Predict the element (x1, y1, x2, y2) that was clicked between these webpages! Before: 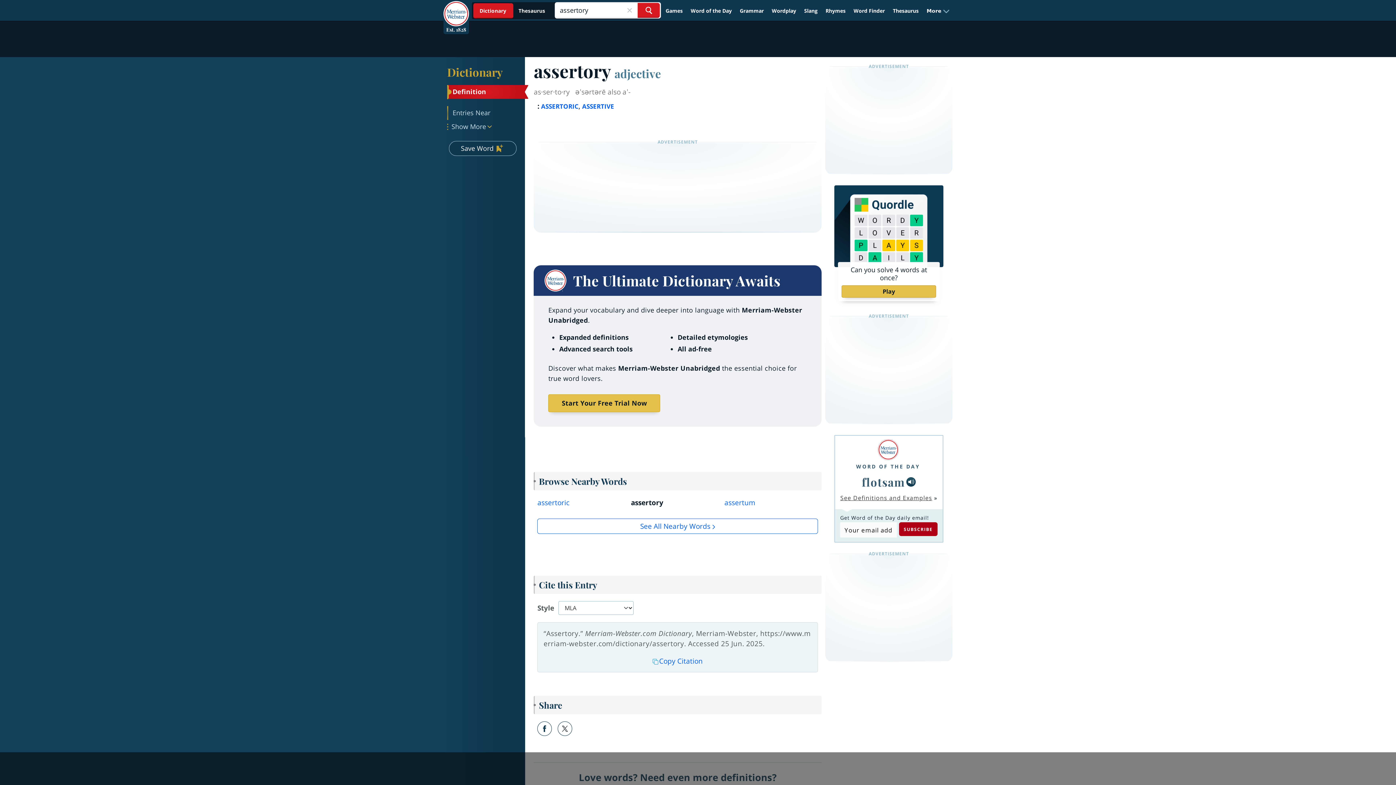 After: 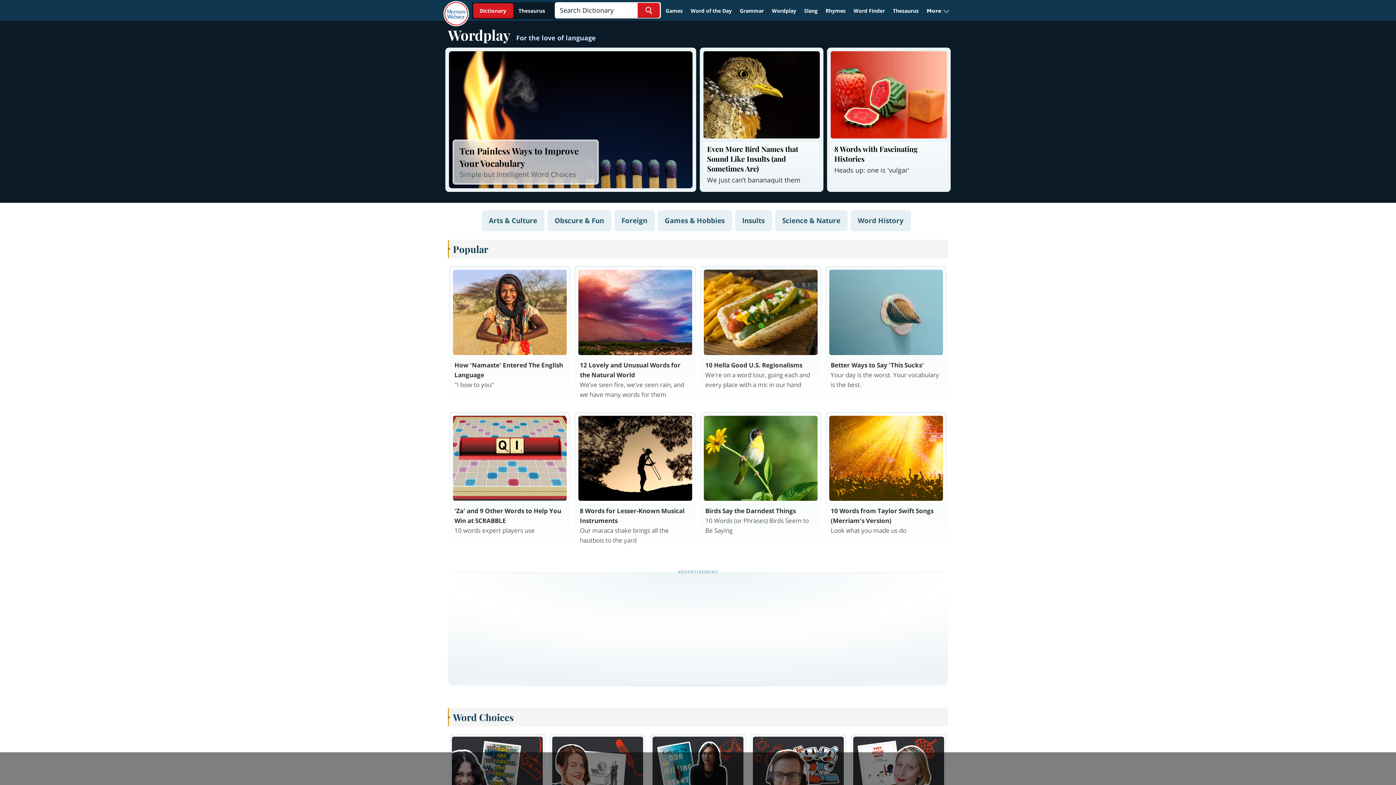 Action: label: Wordplay bbox: (768, 4, 799, 17)